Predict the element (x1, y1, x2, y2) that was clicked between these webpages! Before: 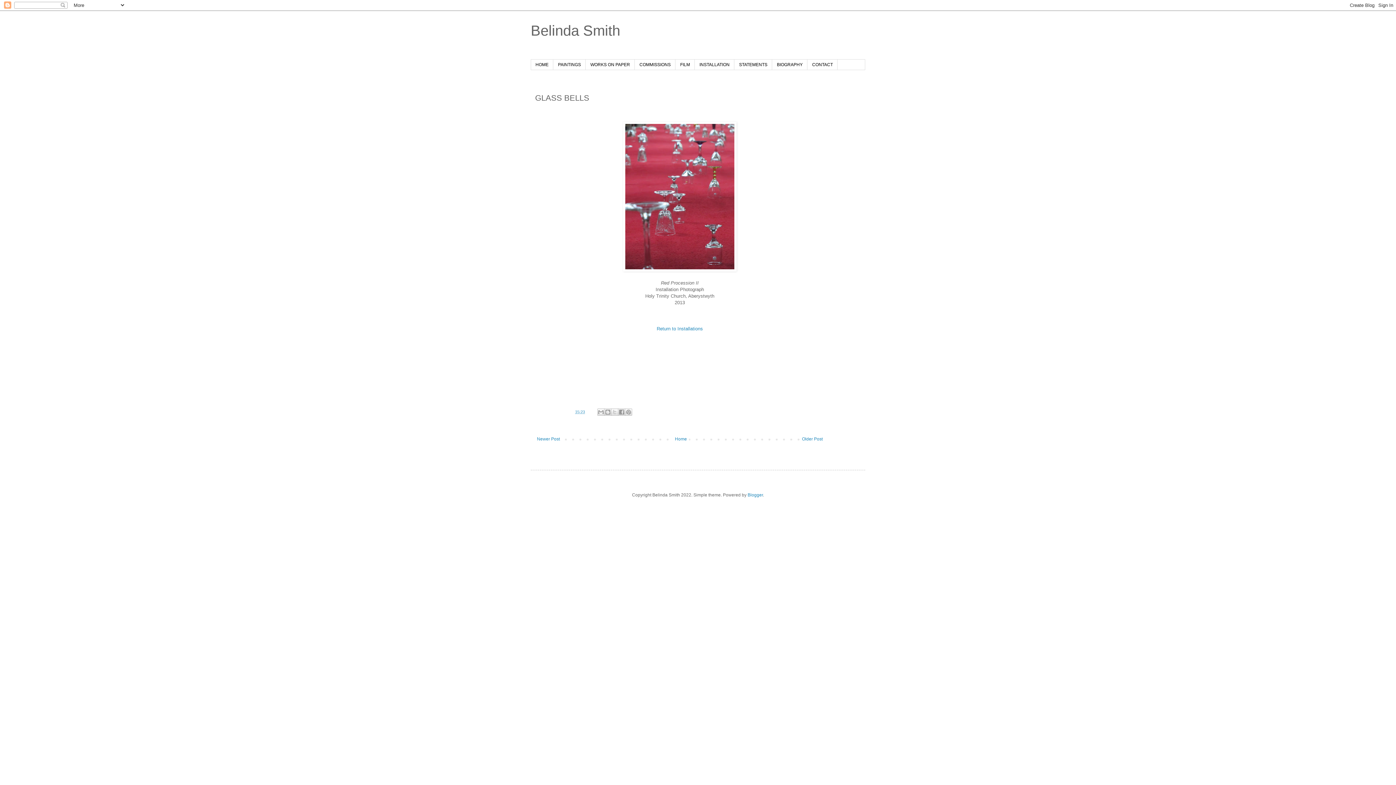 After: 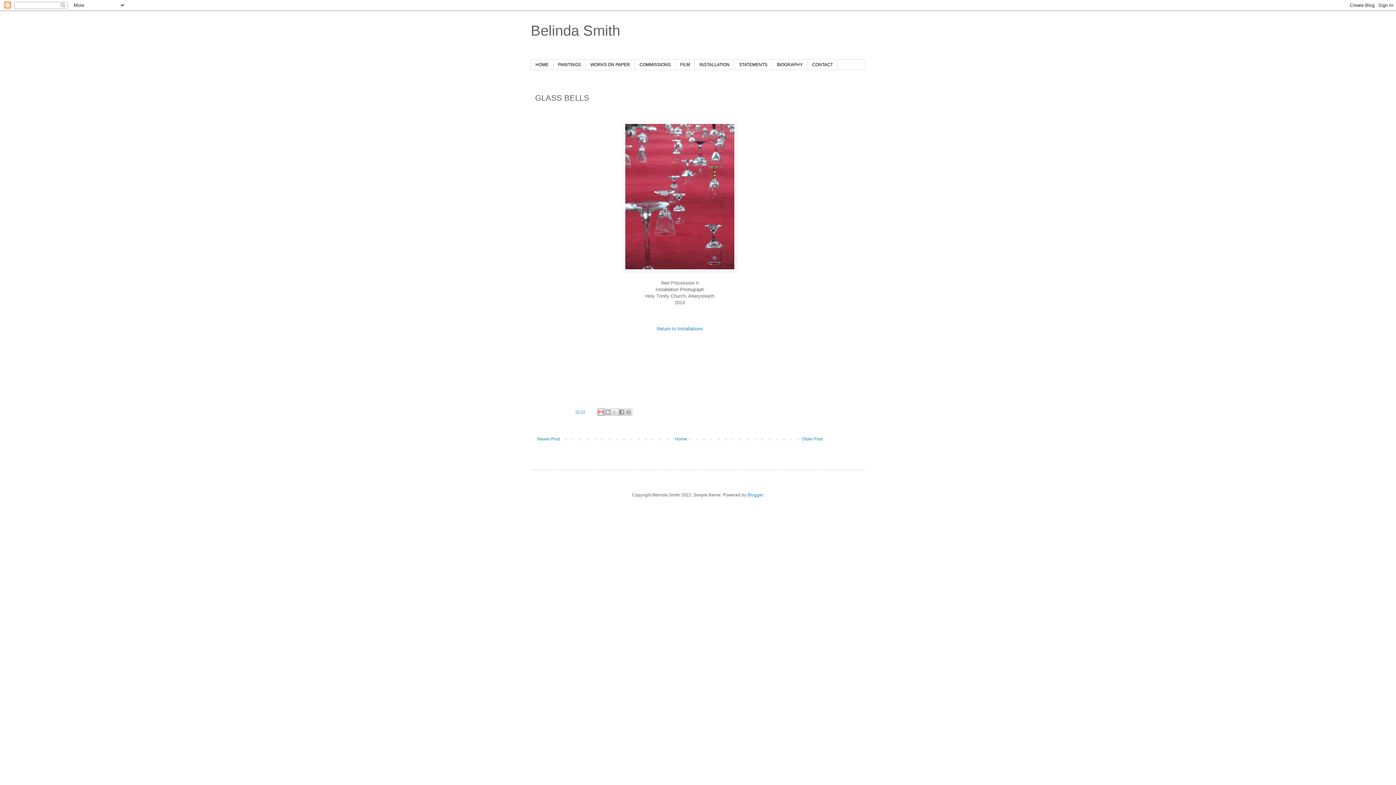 Action: bbox: (597, 408, 604, 416) label: Email This